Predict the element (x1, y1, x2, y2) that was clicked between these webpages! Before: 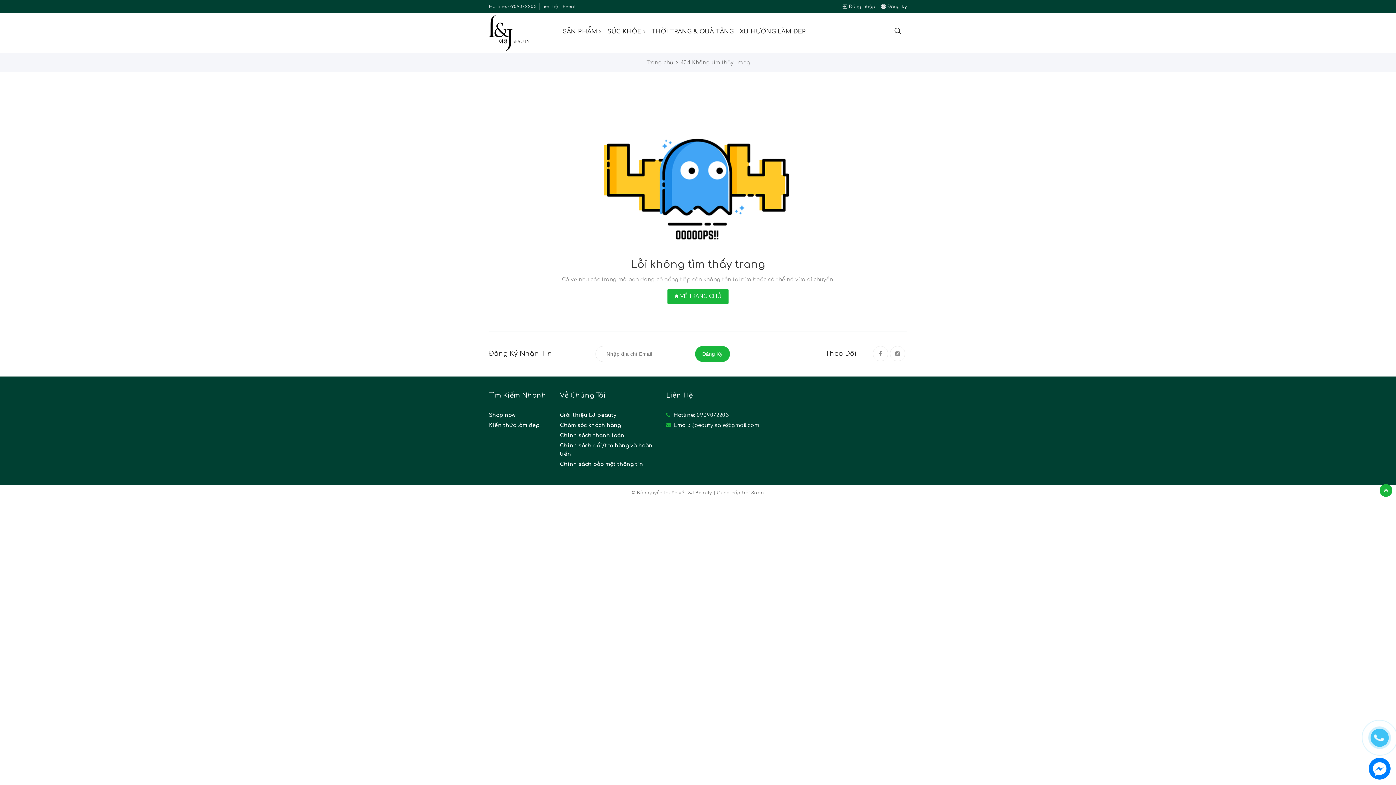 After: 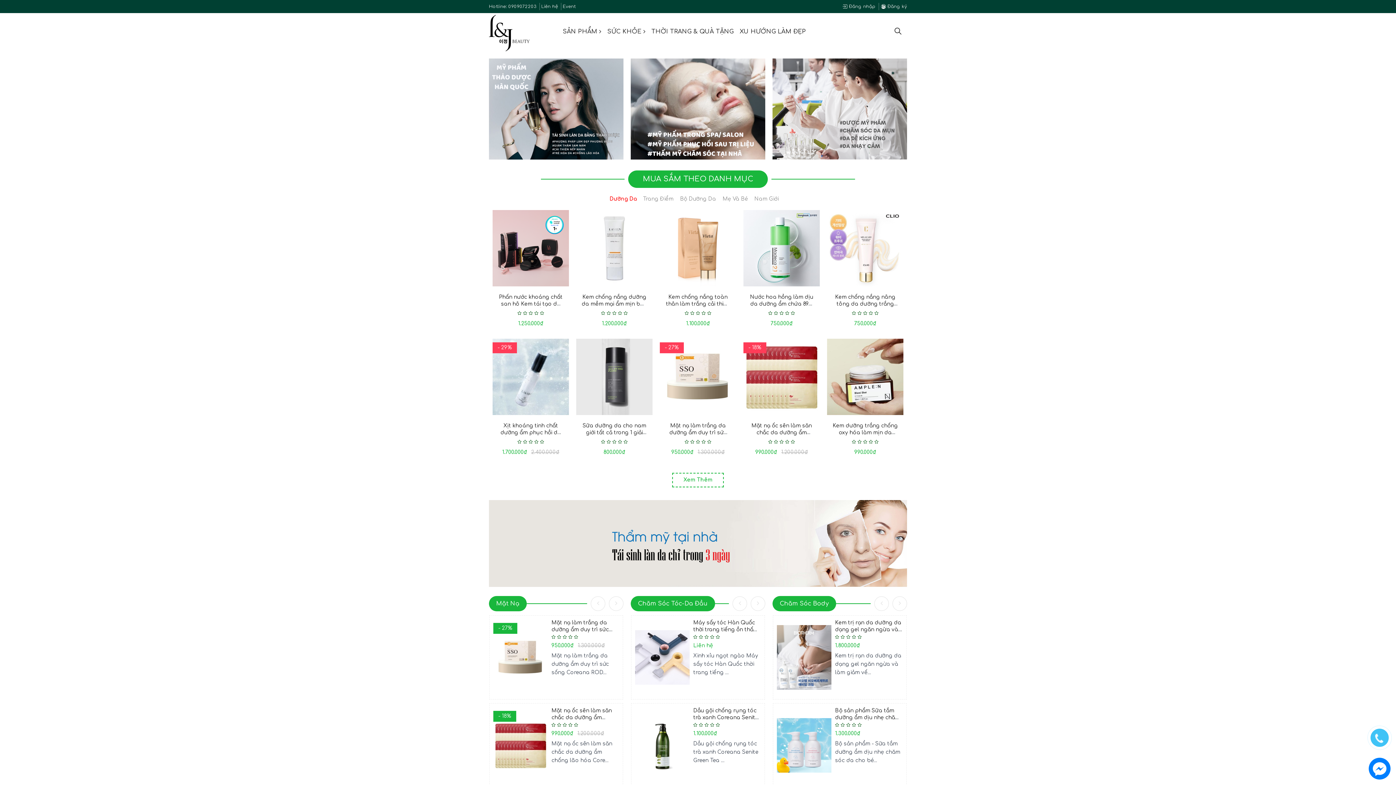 Action: bbox: (489, 30, 529, 35)